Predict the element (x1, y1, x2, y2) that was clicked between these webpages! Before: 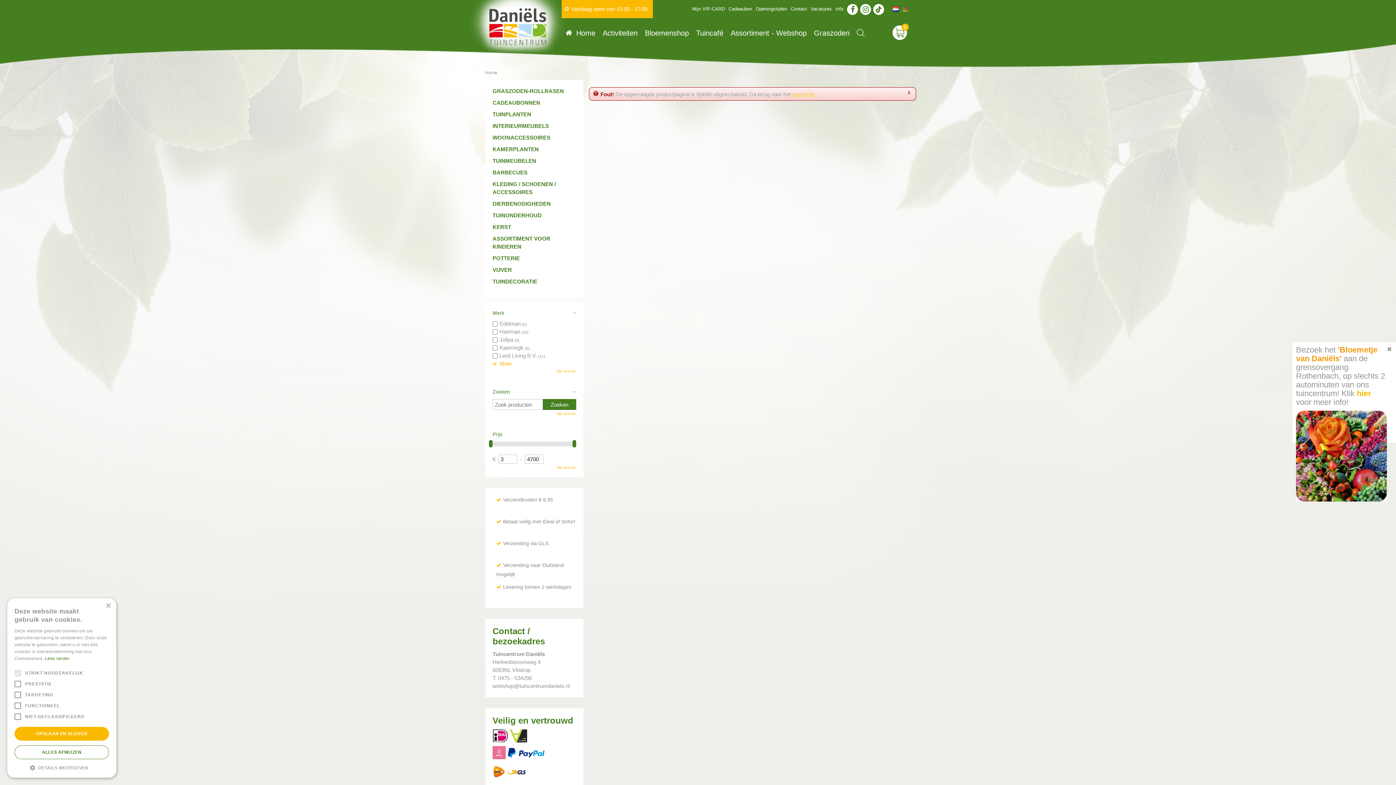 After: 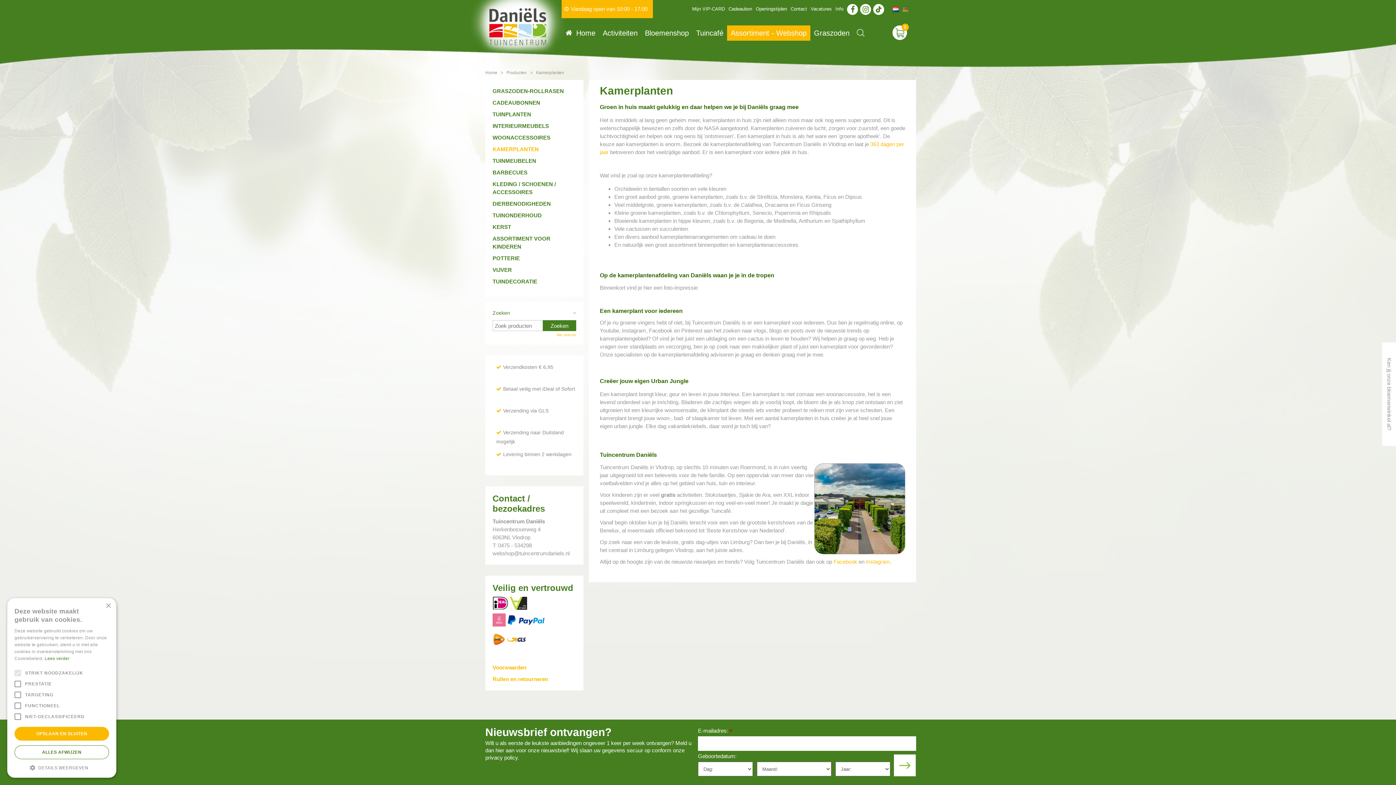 Action: label: KAMERPLANTEN bbox: (492, 145, 576, 153)